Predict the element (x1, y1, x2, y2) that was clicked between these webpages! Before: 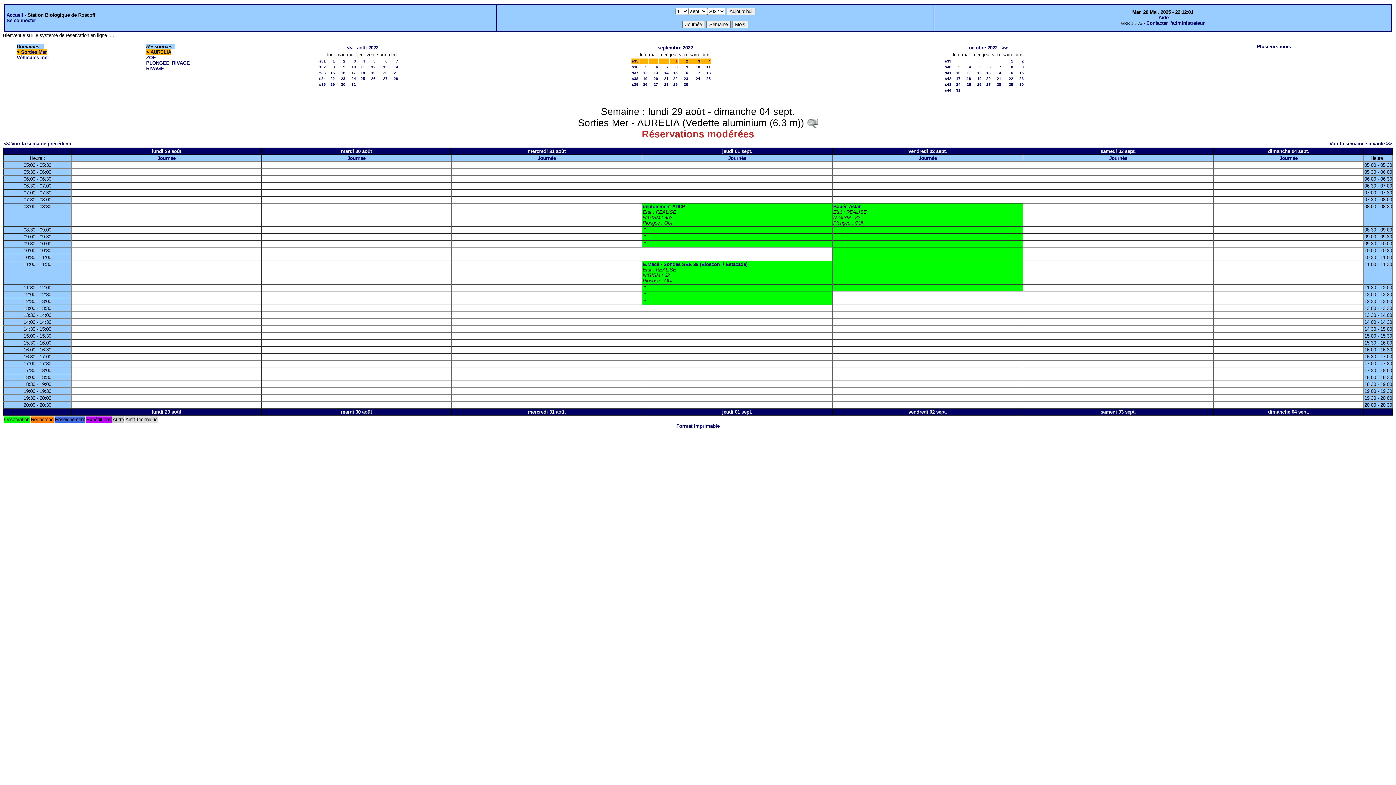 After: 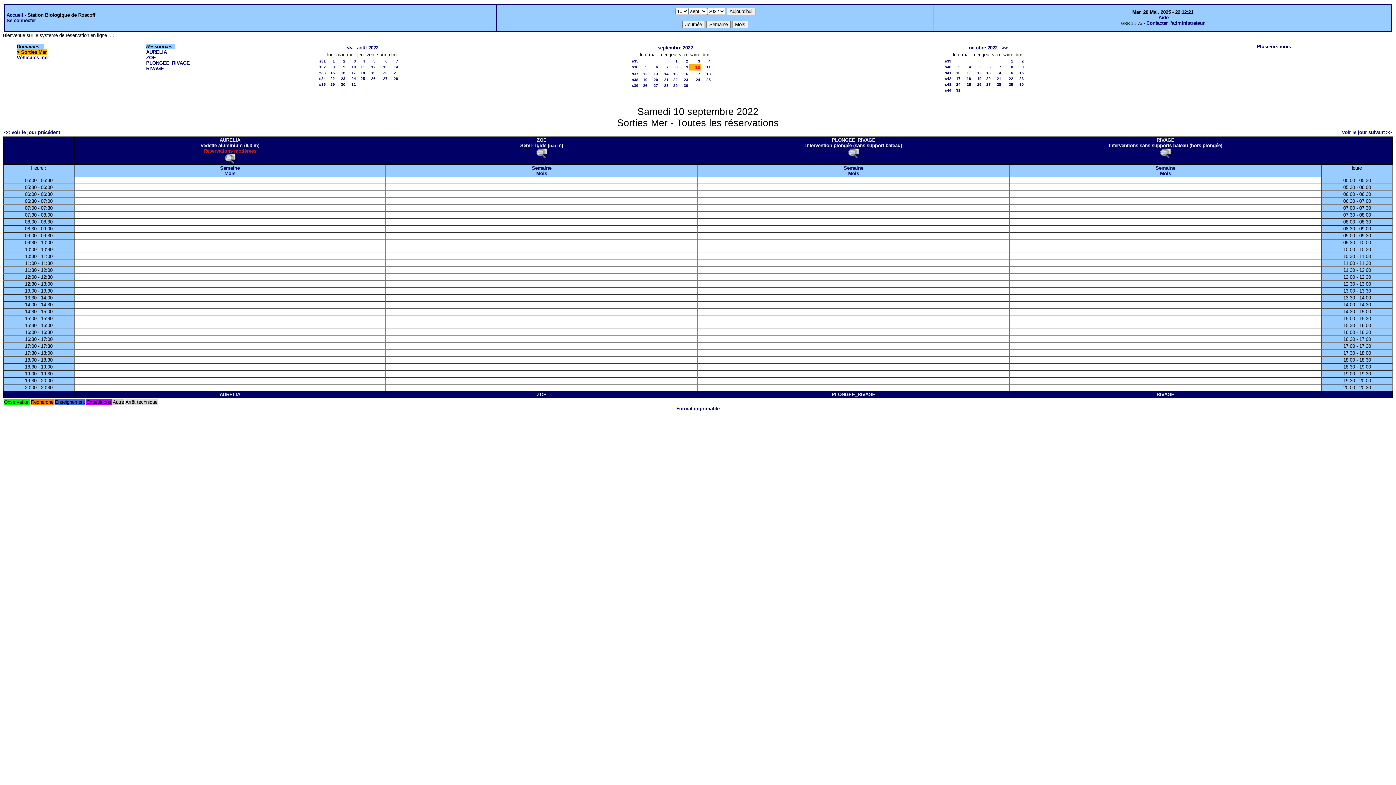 Action: label: 10 bbox: (696, 64, 700, 69)